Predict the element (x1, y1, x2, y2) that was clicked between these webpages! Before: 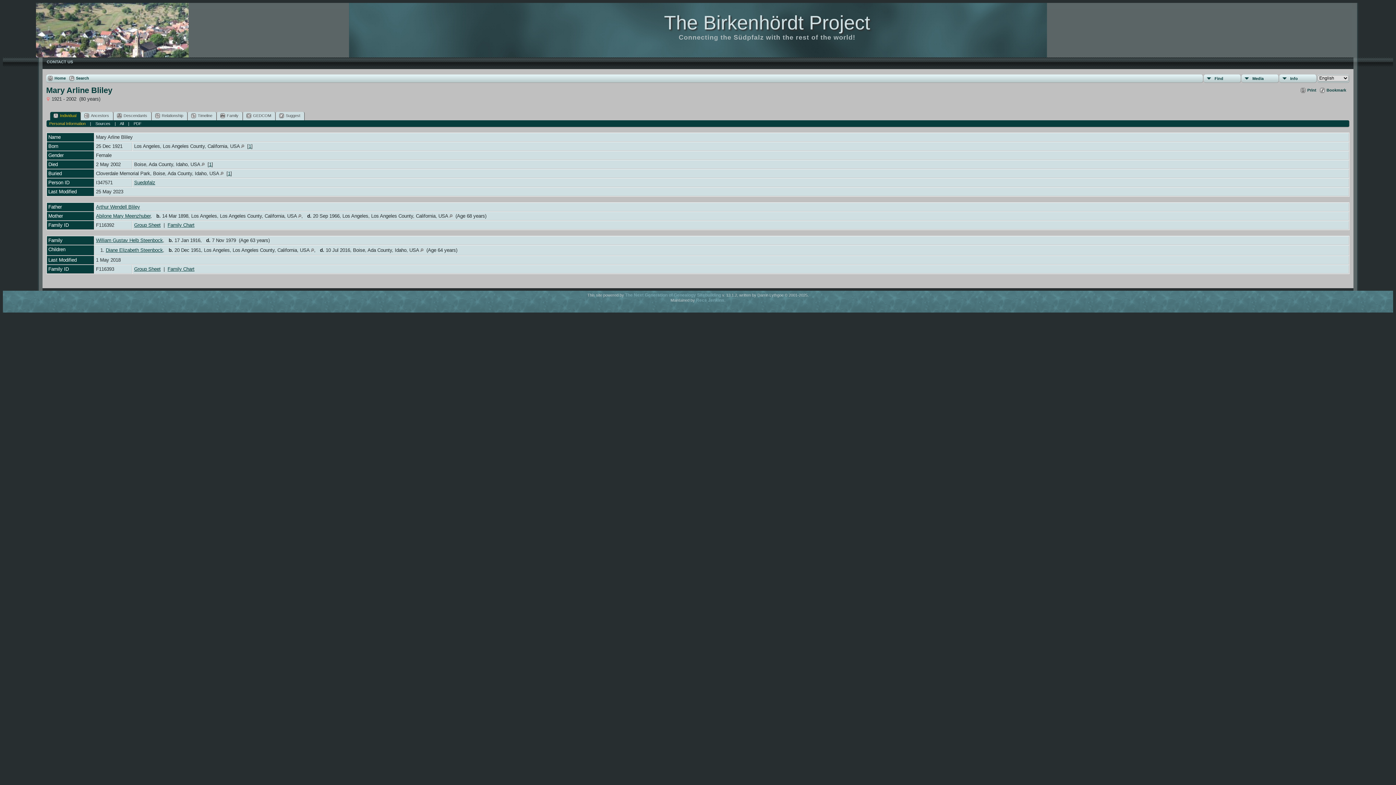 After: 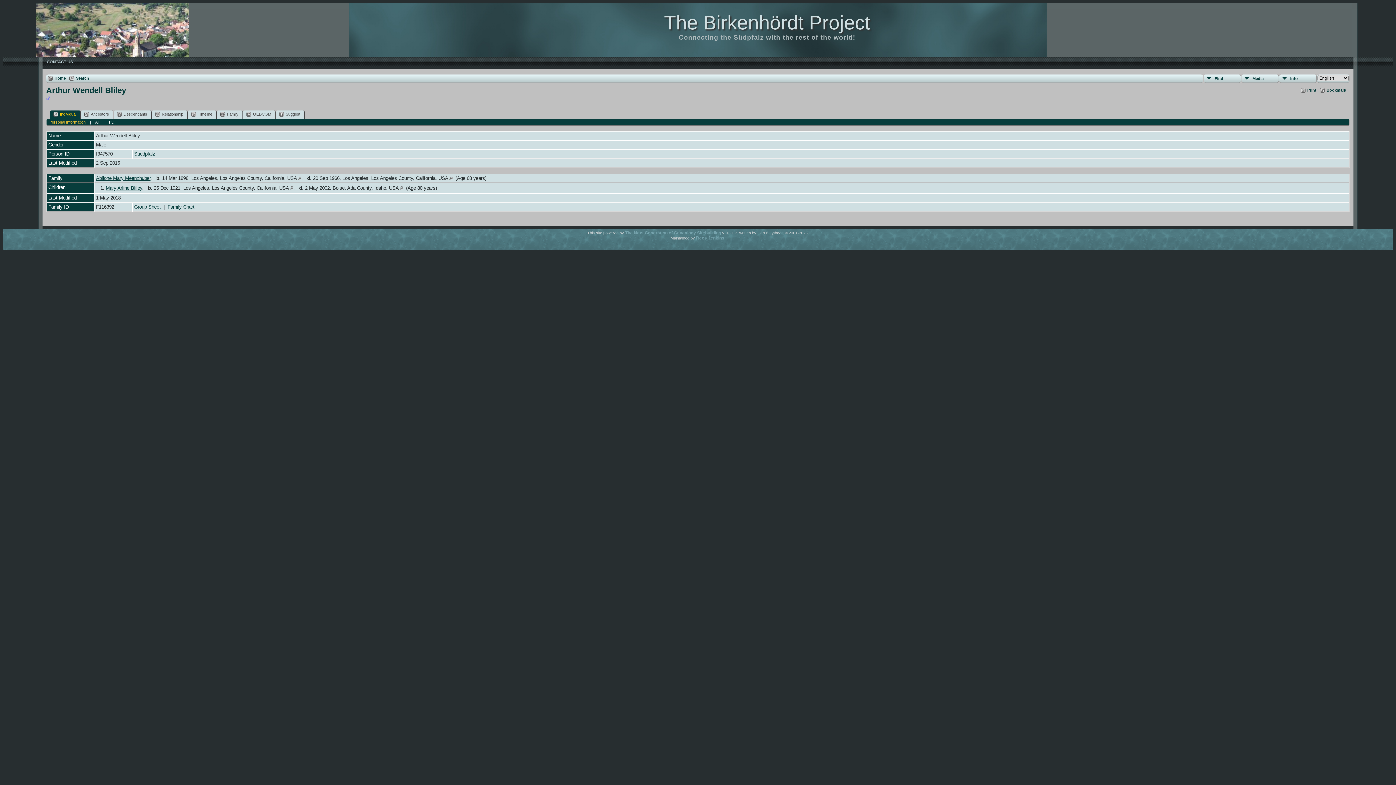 Action: bbox: (95, 204, 139, 209) label: Arthur Wendell Bliley